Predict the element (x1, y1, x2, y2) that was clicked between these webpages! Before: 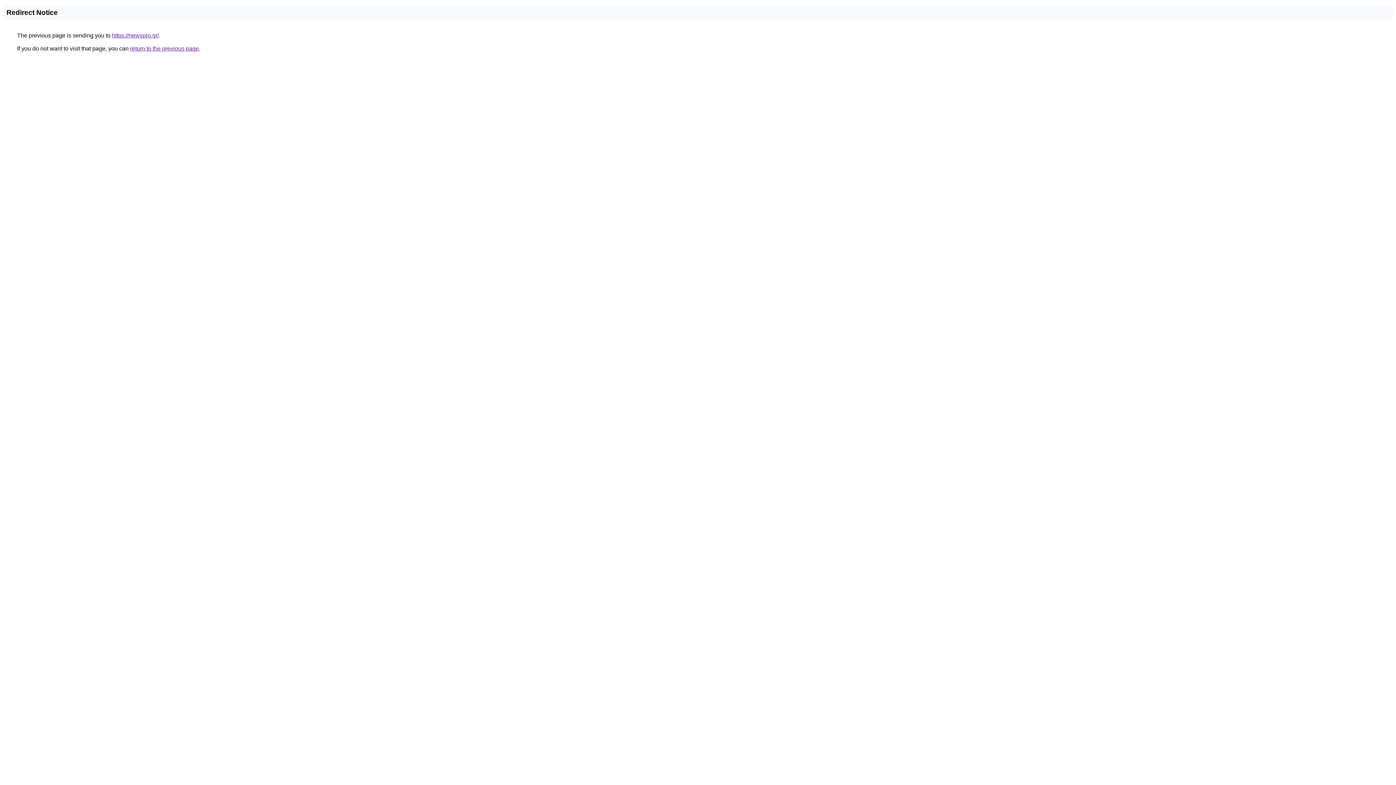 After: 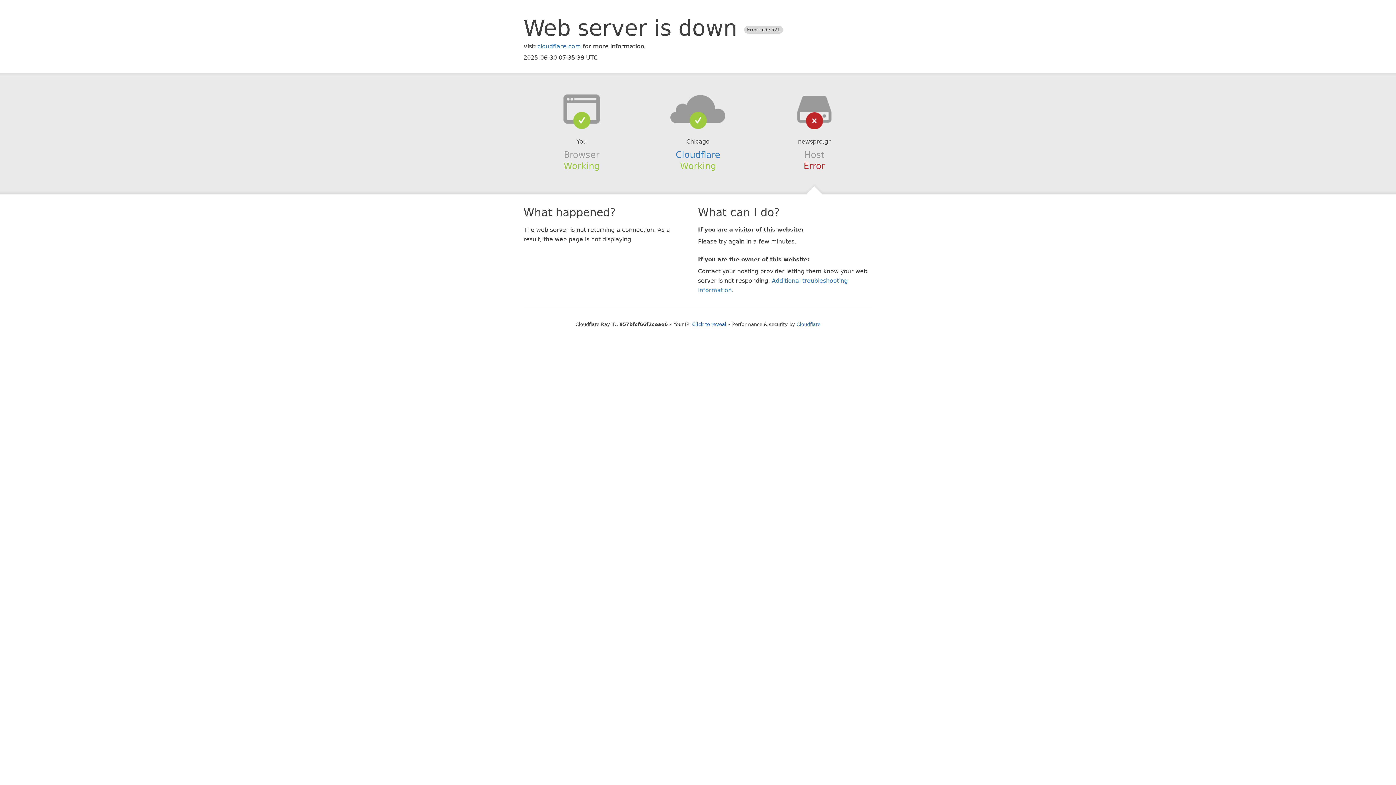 Action: label: https://newspro.gr/ bbox: (112, 32, 158, 38)